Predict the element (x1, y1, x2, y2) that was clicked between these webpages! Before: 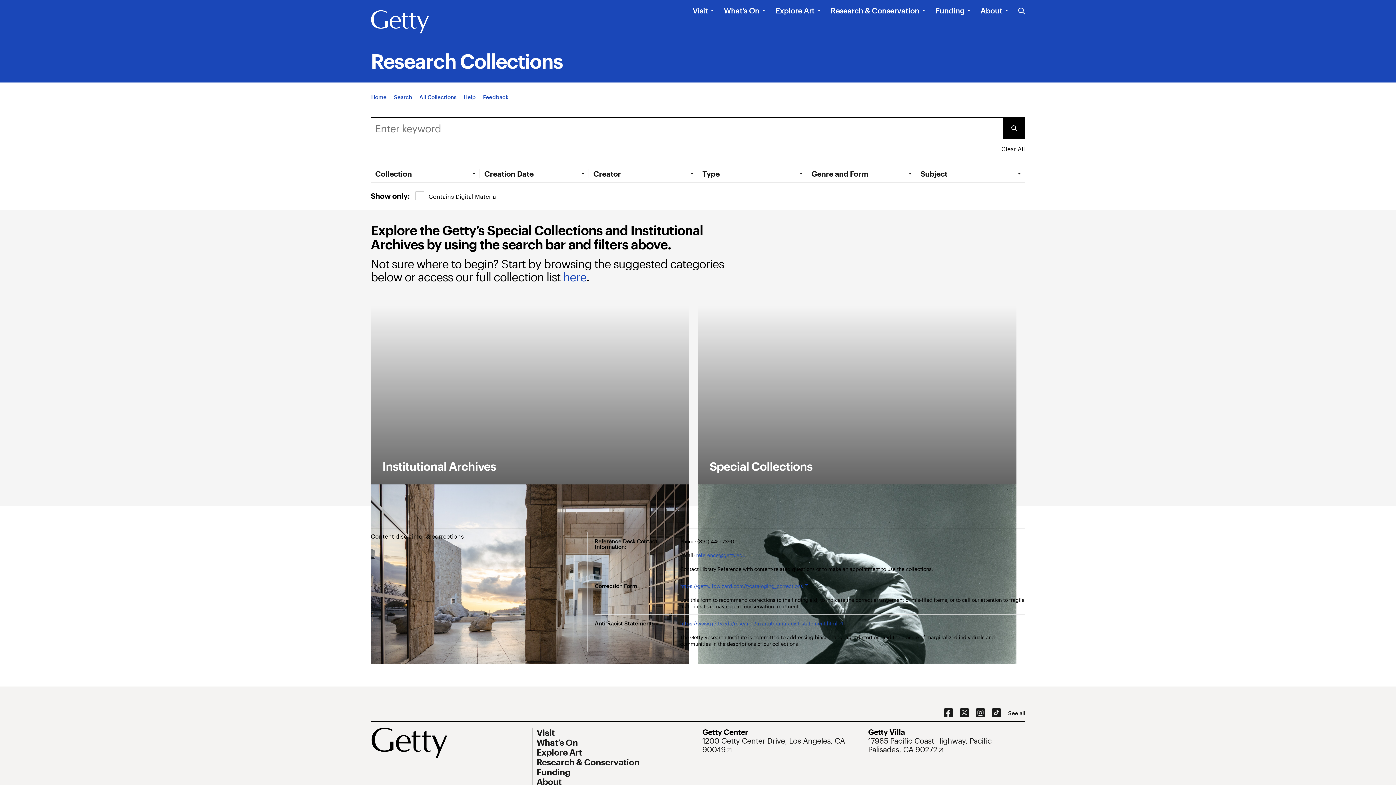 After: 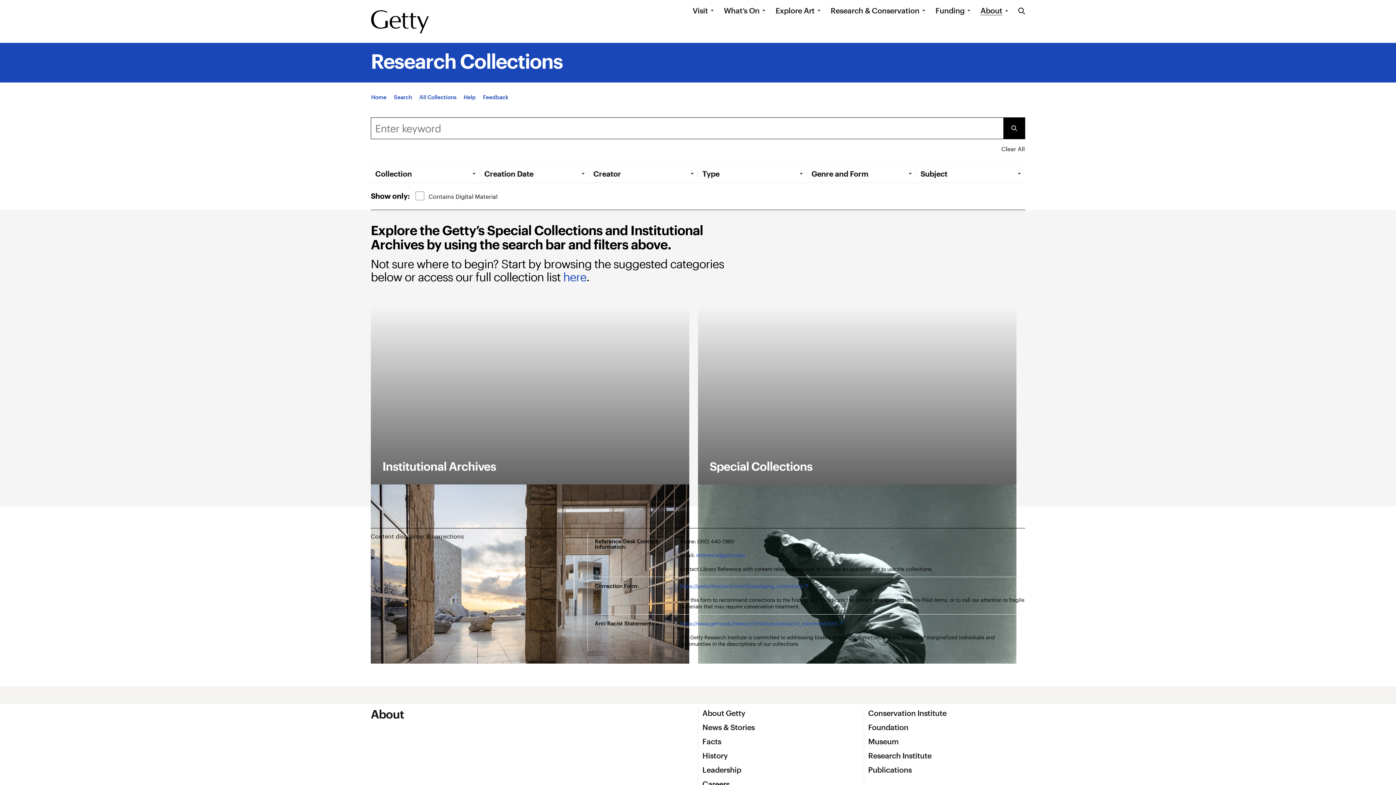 Action: bbox: (980, 5, 1002, 15) label: About